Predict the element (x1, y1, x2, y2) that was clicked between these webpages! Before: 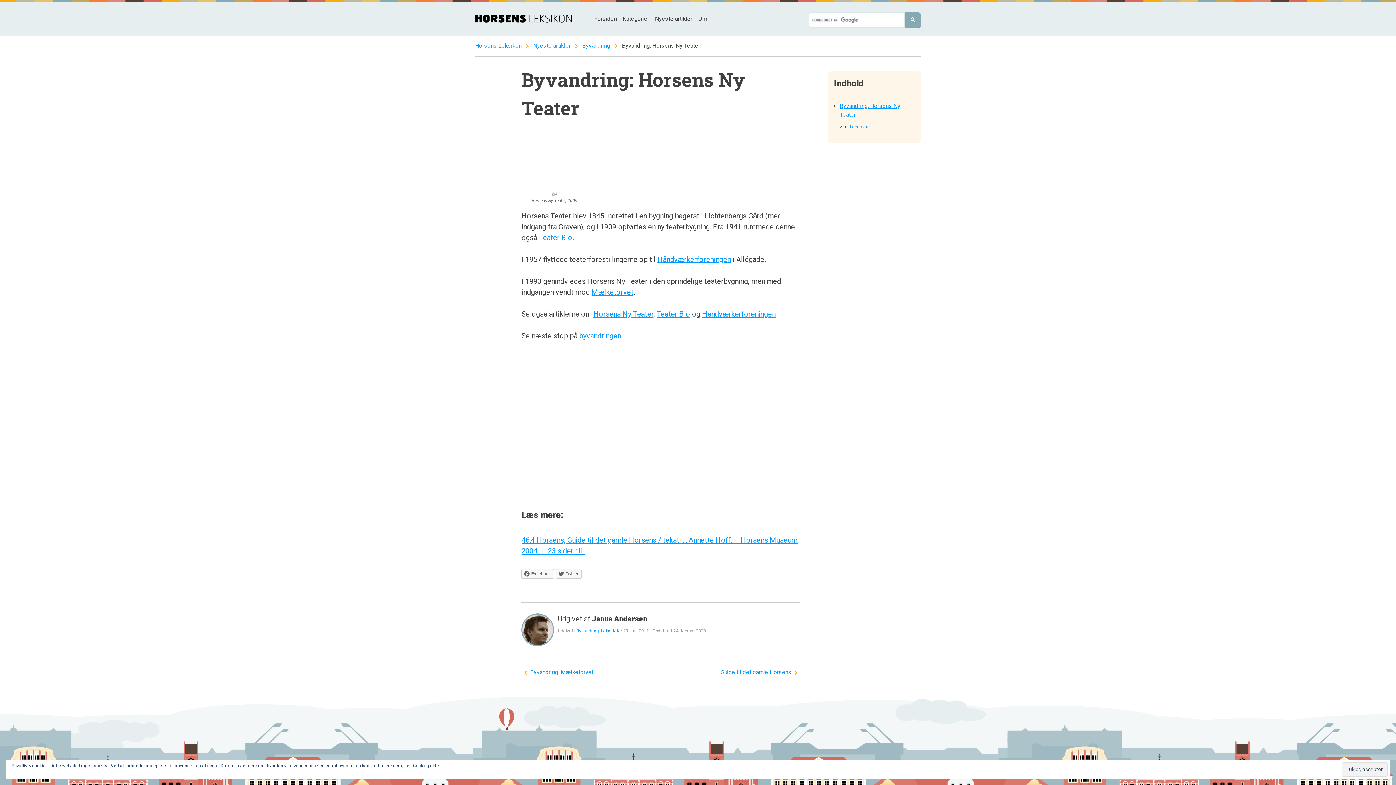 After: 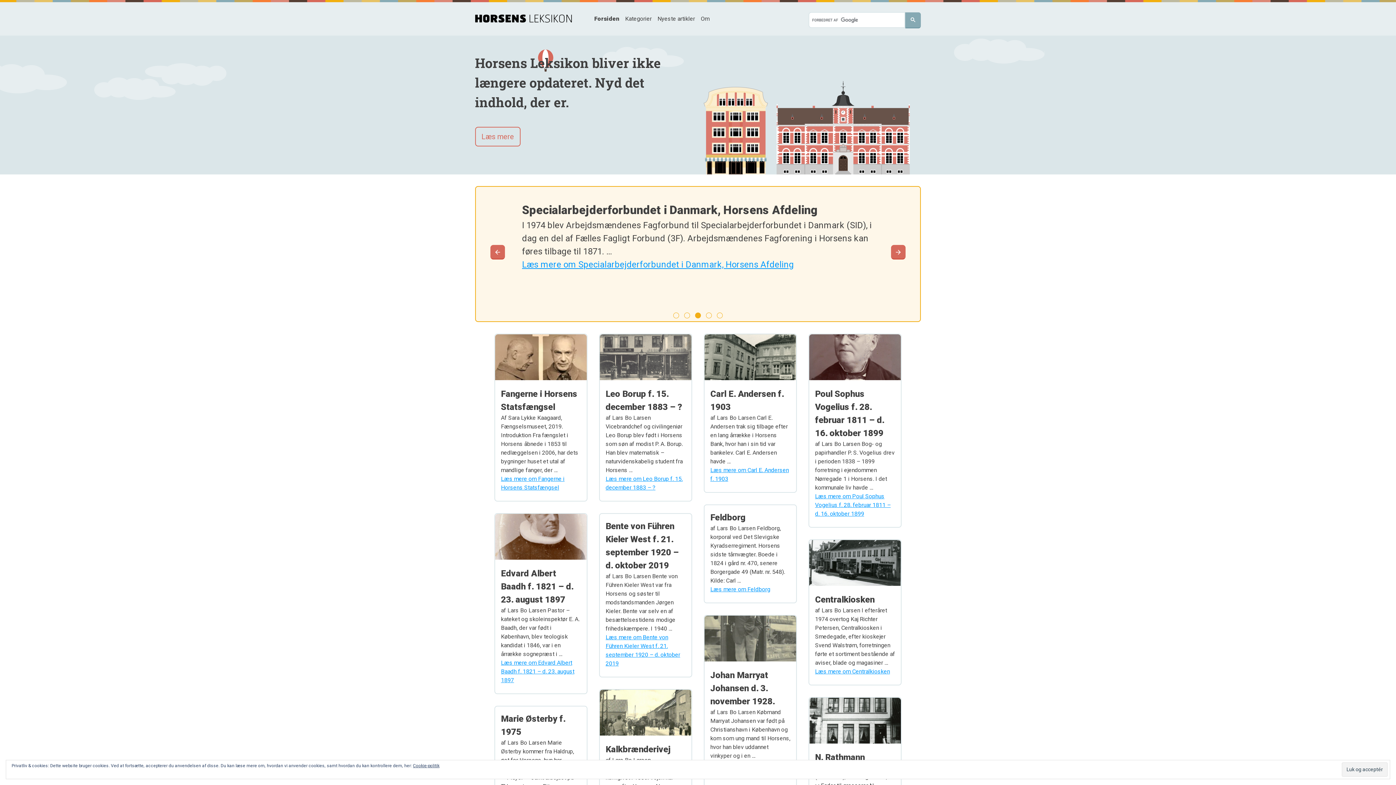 Action: bbox: (475, 42, 521, 49) label: Horsens Leksikon